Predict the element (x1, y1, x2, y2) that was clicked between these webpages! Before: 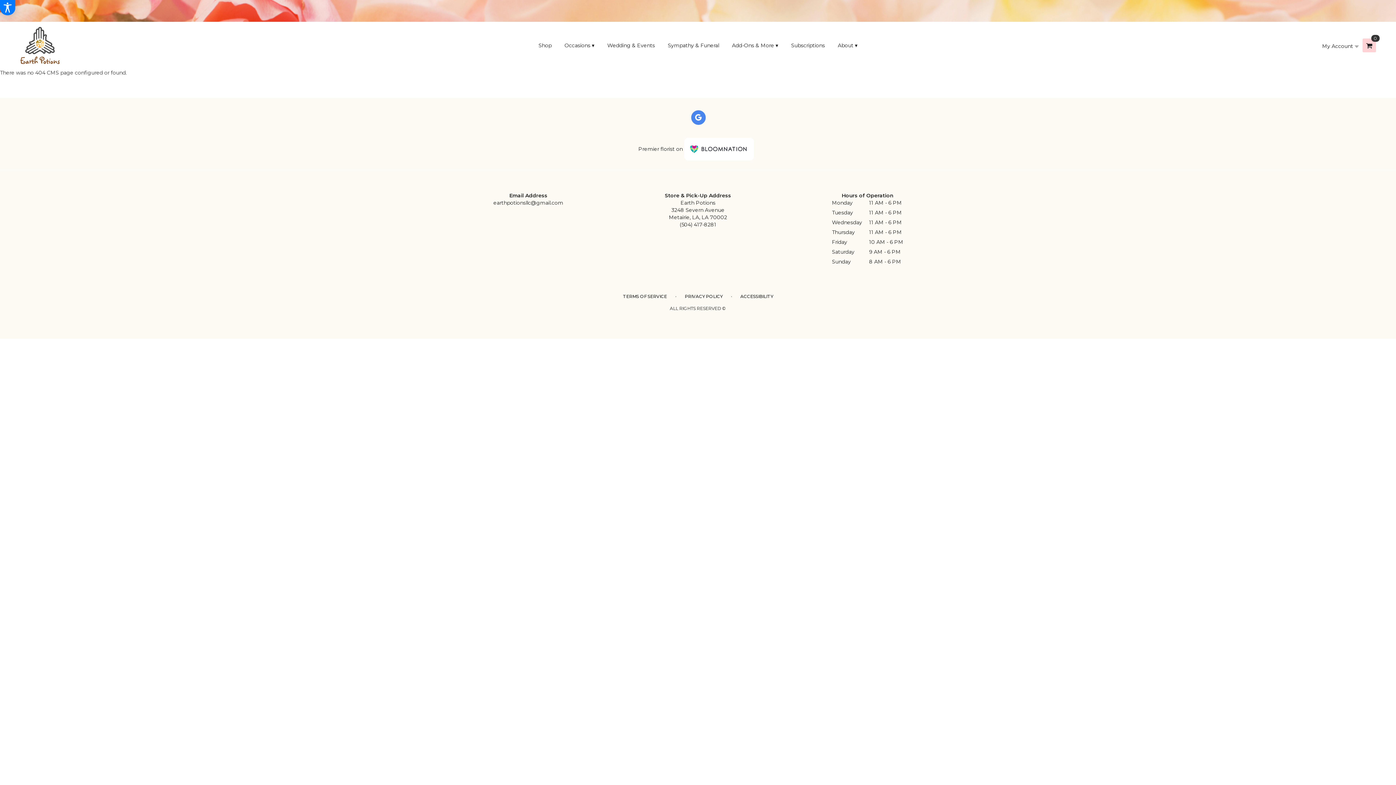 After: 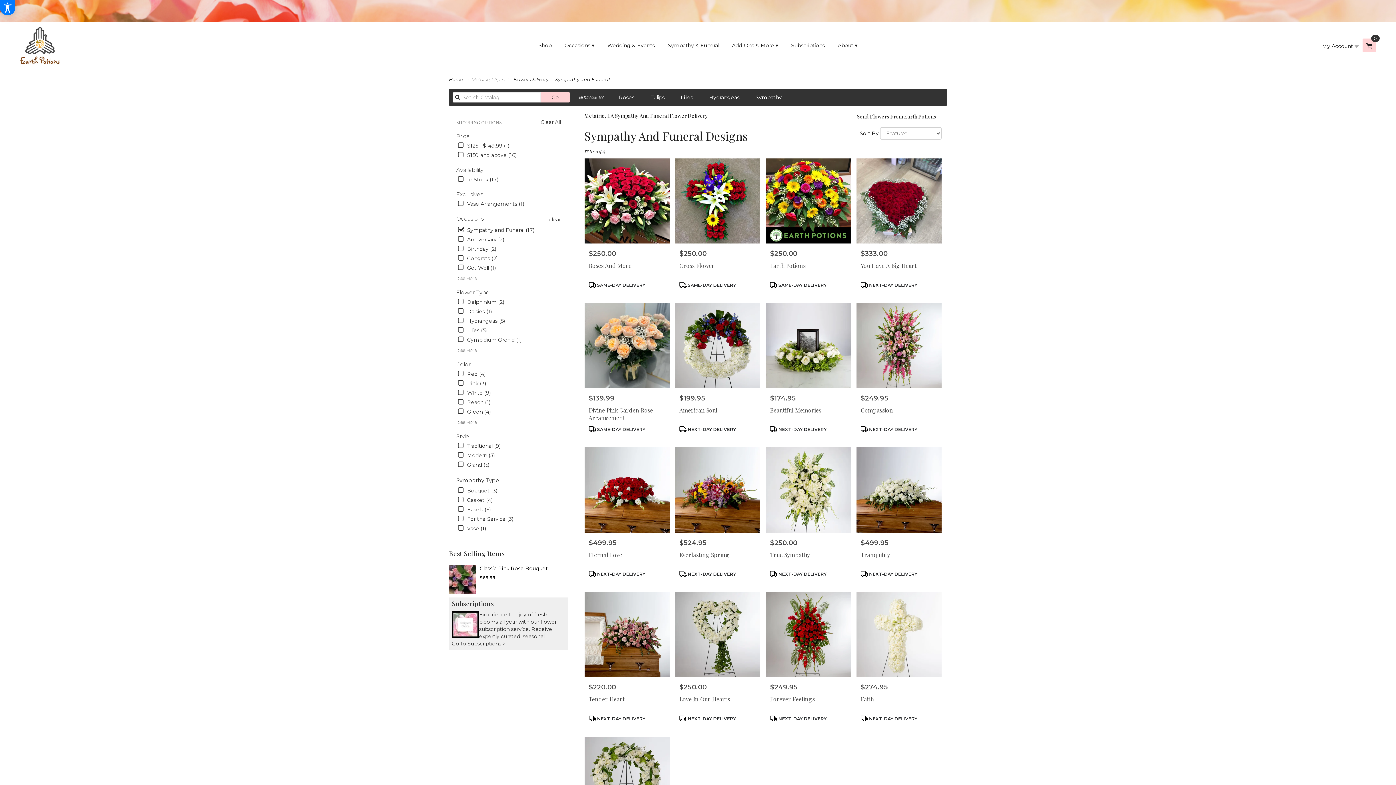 Action: bbox: (662, 36, 725, 54) label: Sympathy & Funeral